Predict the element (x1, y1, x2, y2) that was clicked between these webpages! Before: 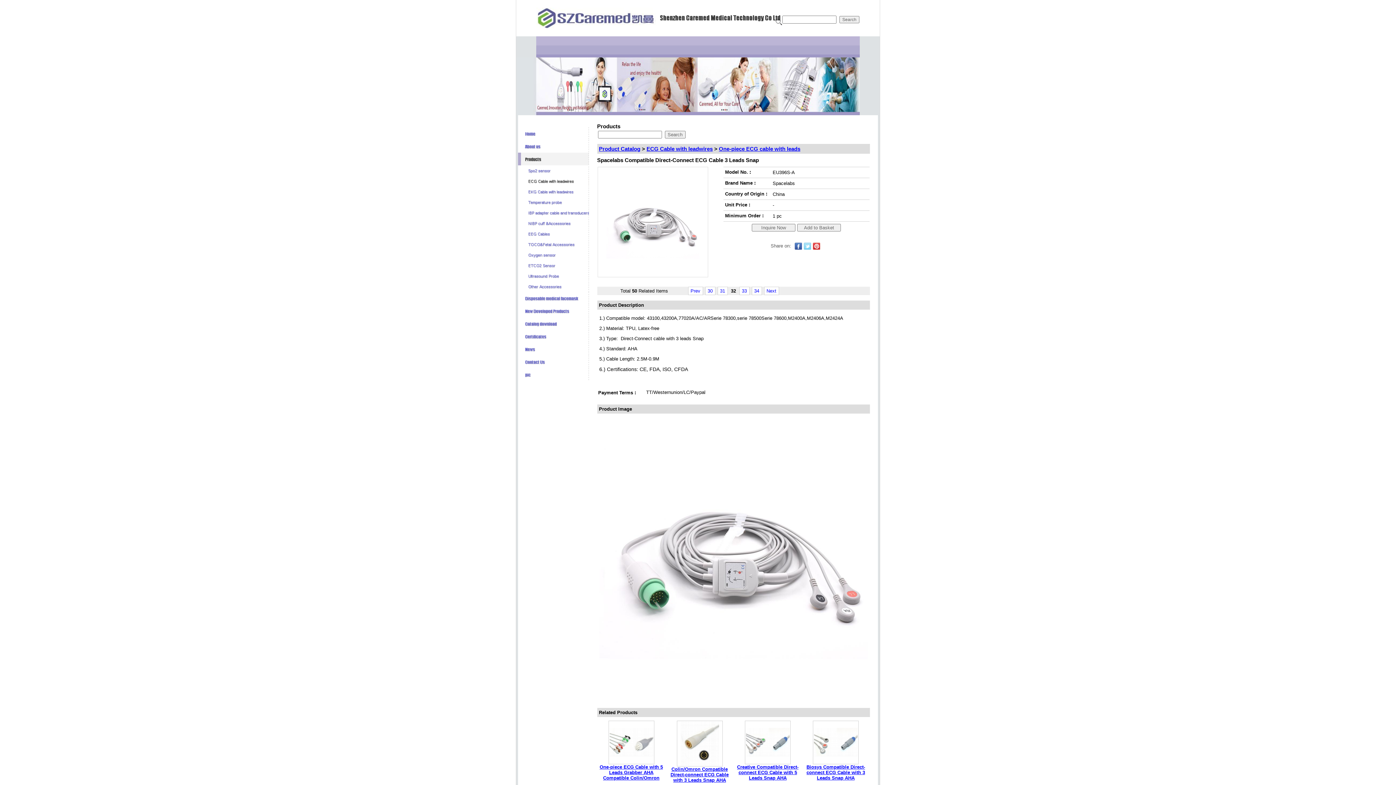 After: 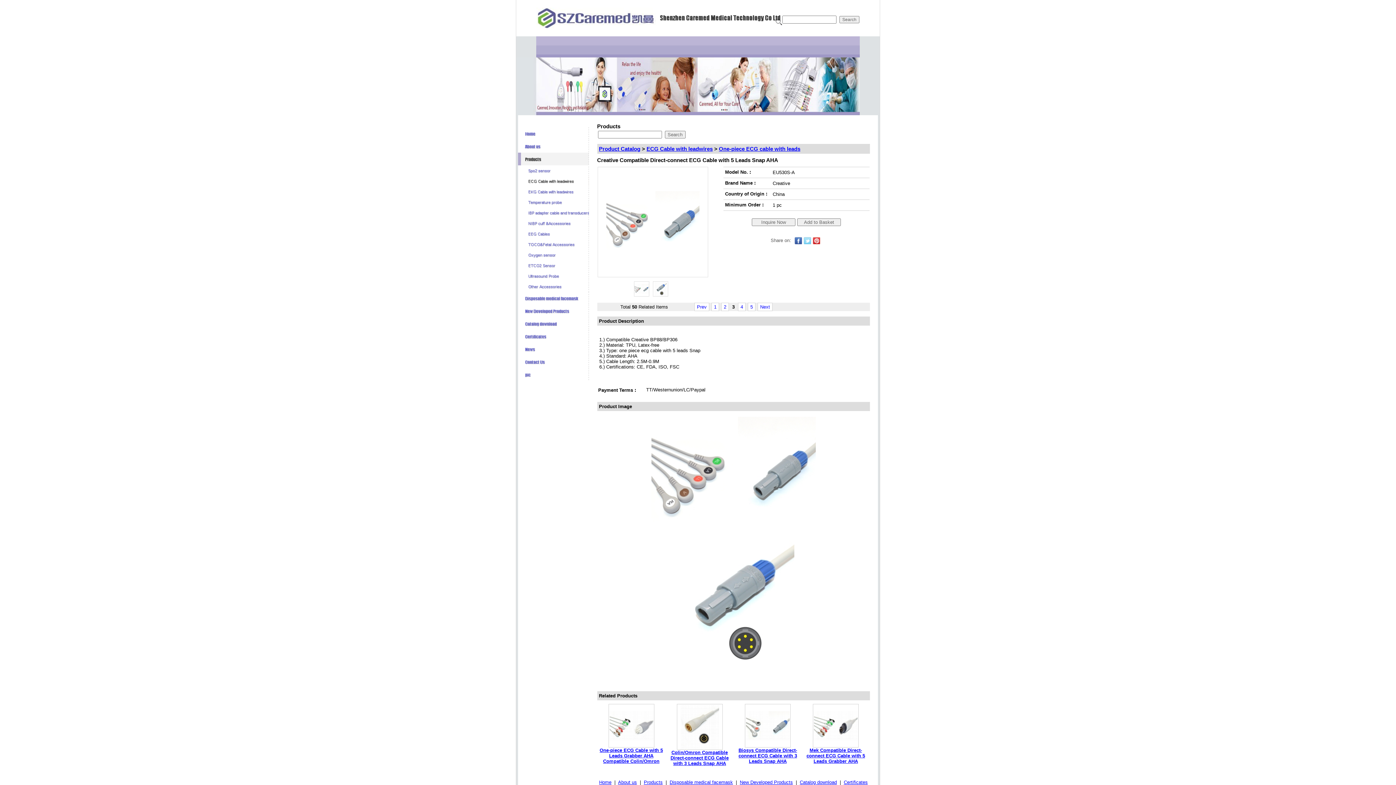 Action: bbox: (746, 753, 789, 758)